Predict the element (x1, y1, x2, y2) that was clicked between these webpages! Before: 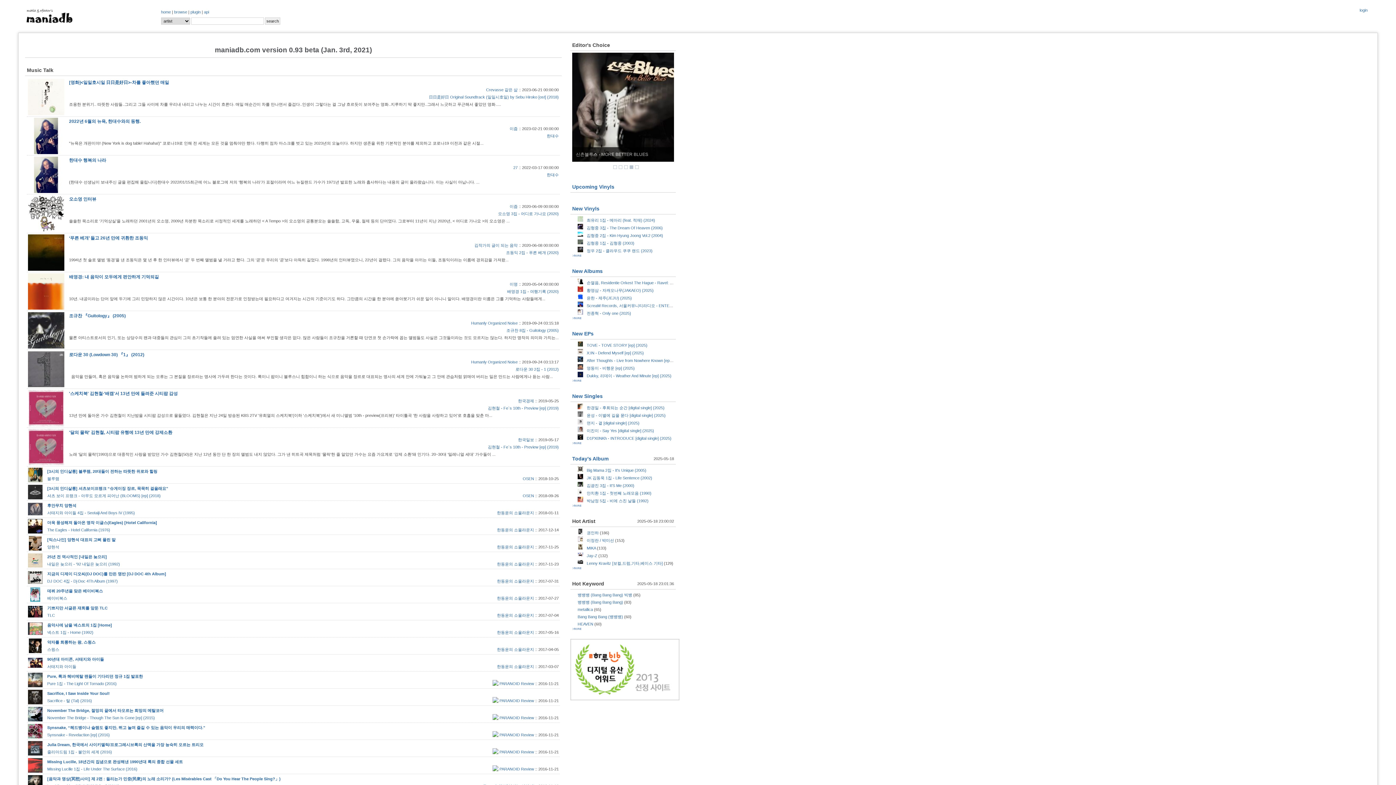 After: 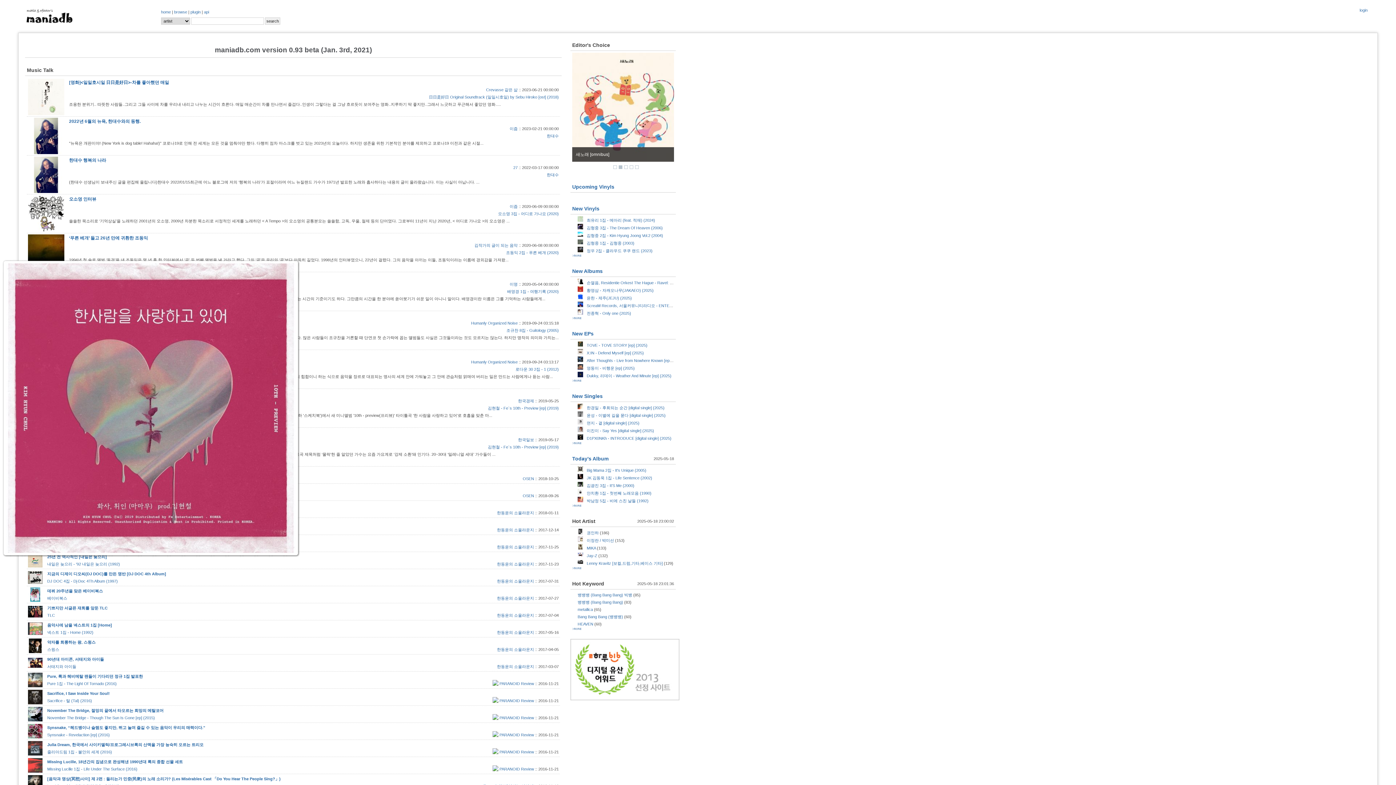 Action: bbox: (28, 422, 64, 427)